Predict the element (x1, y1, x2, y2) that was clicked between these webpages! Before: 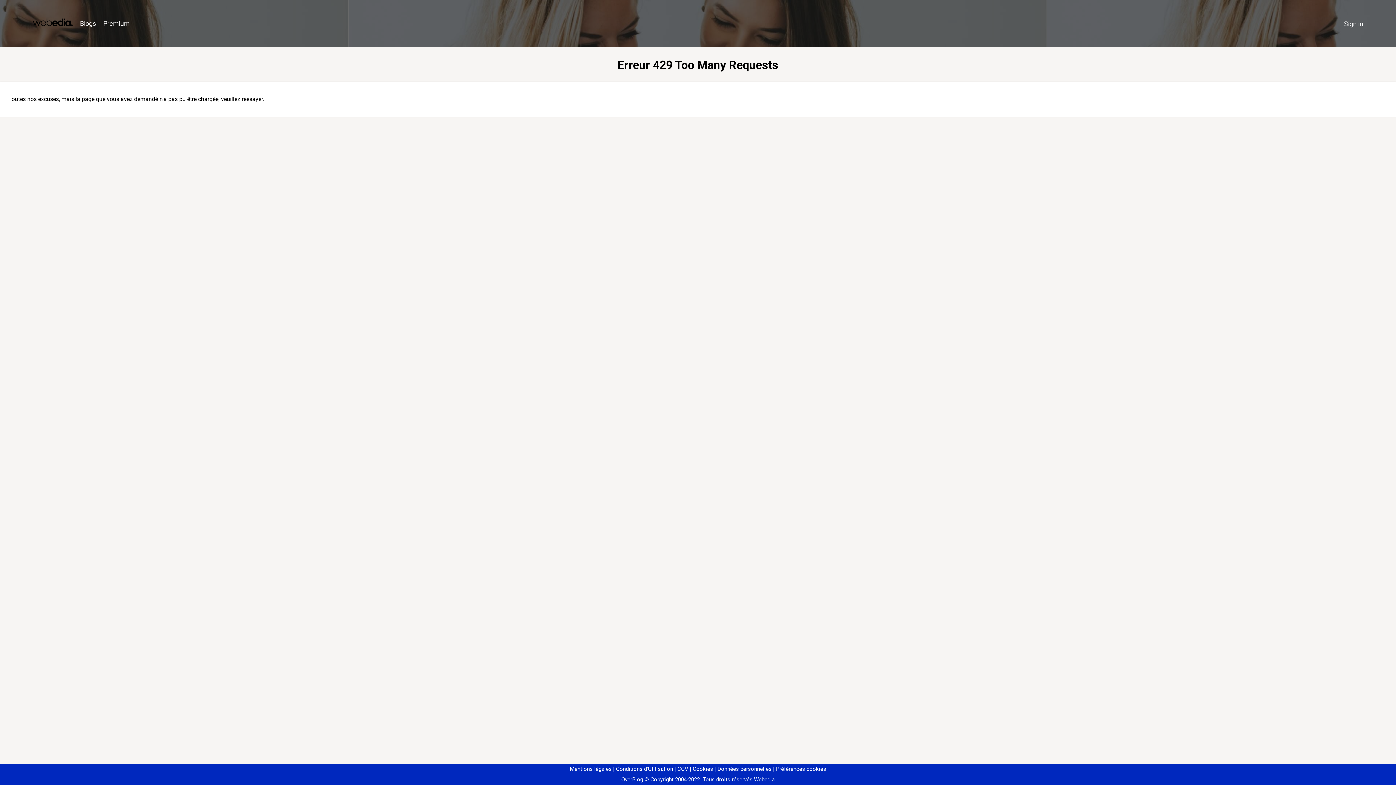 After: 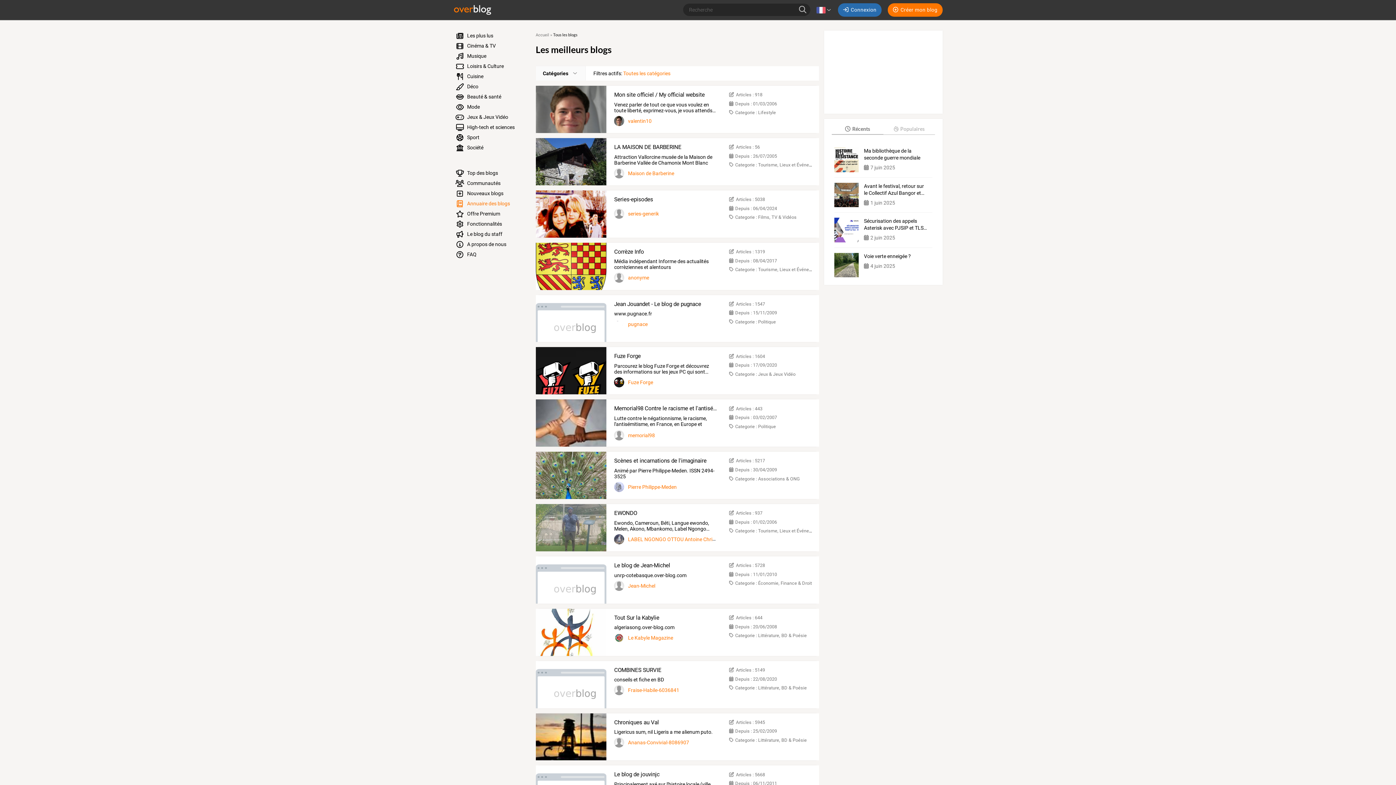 Action: bbox: (76, 16, 99, 31) label: Blogs